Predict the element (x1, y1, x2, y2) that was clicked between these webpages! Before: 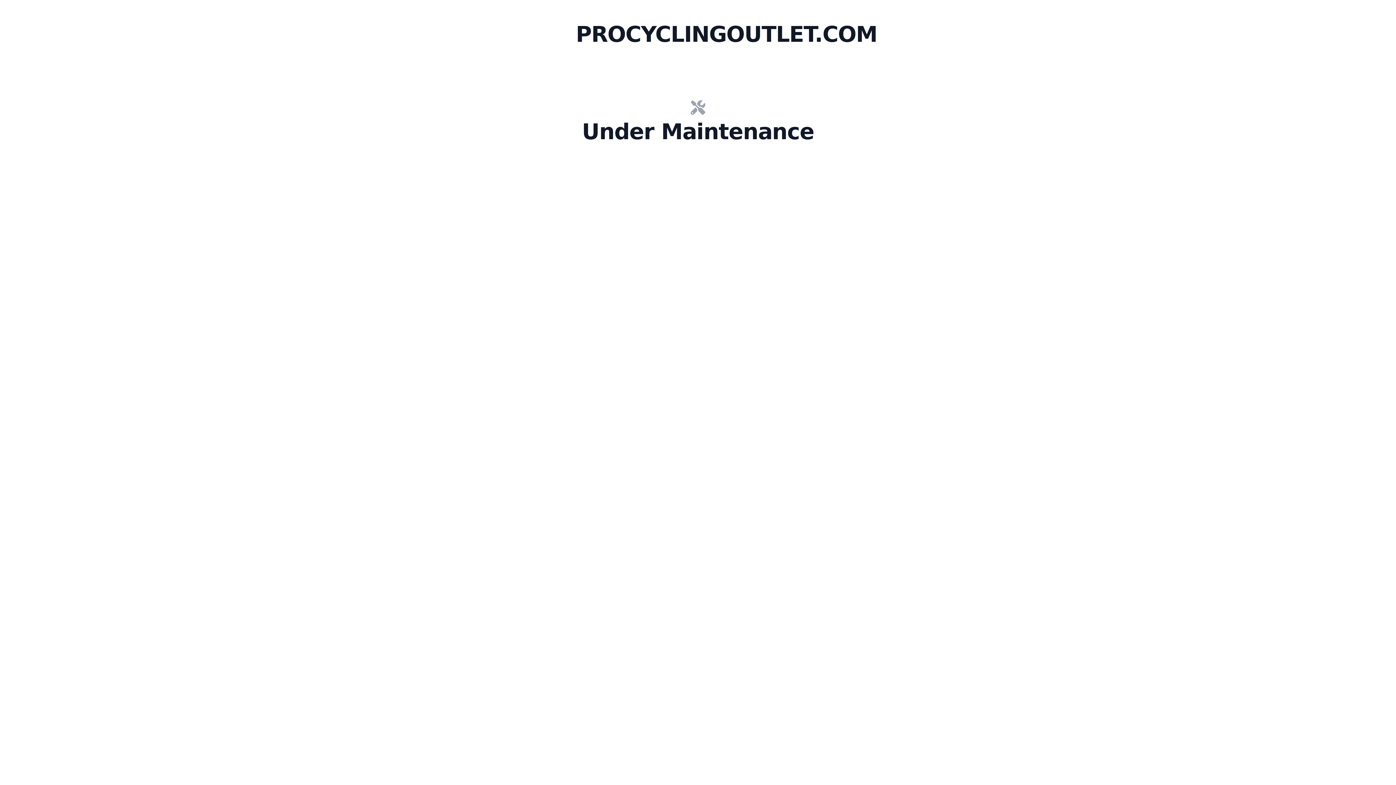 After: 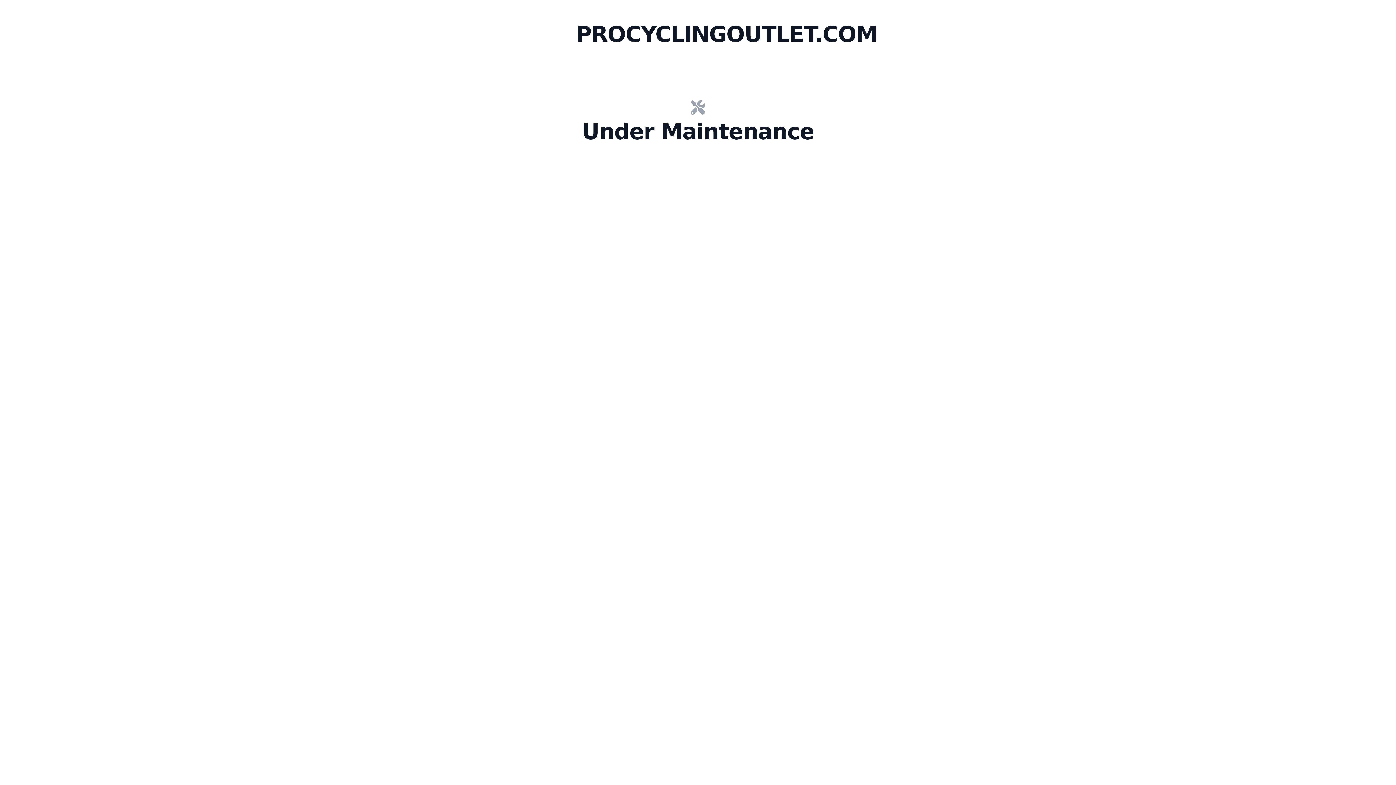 Action: bbox: (576, 100, 820, 114)